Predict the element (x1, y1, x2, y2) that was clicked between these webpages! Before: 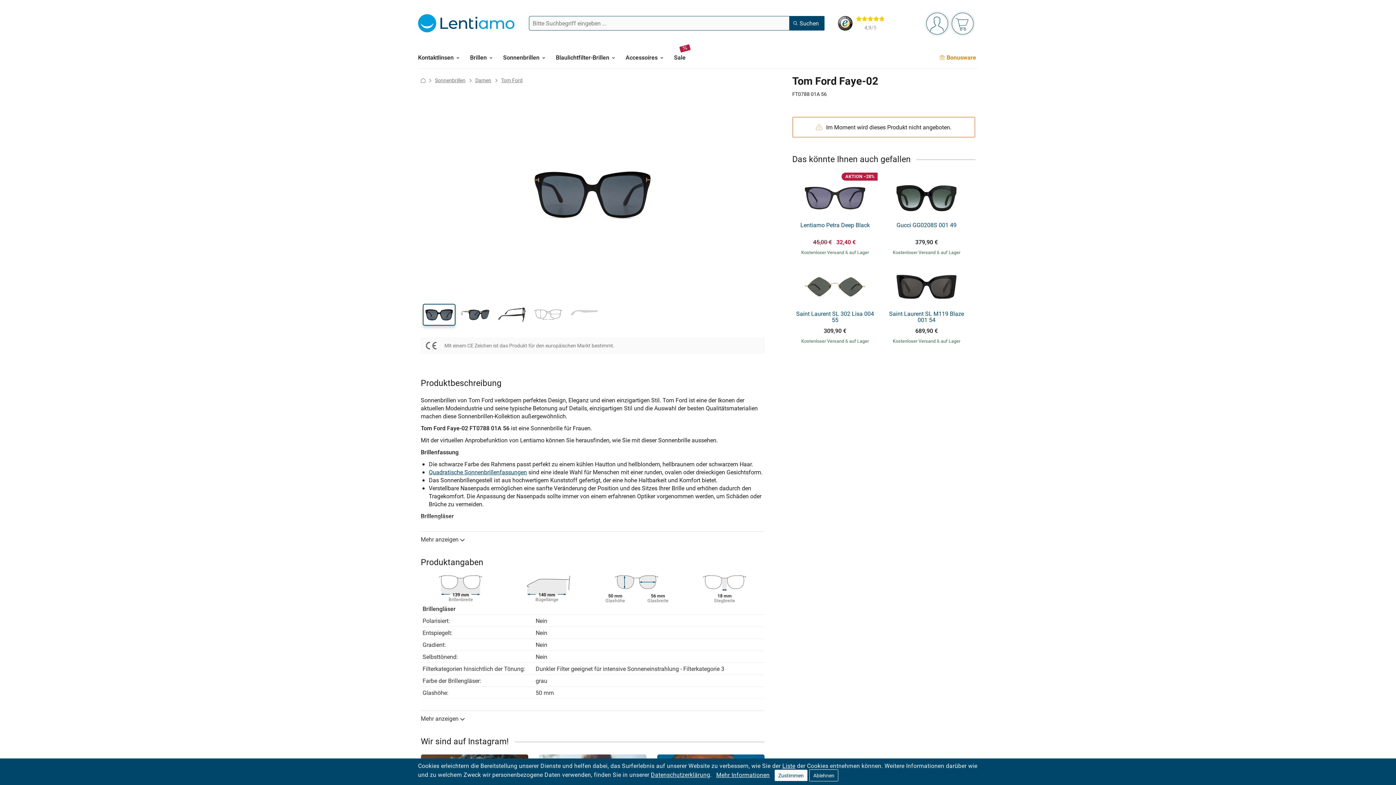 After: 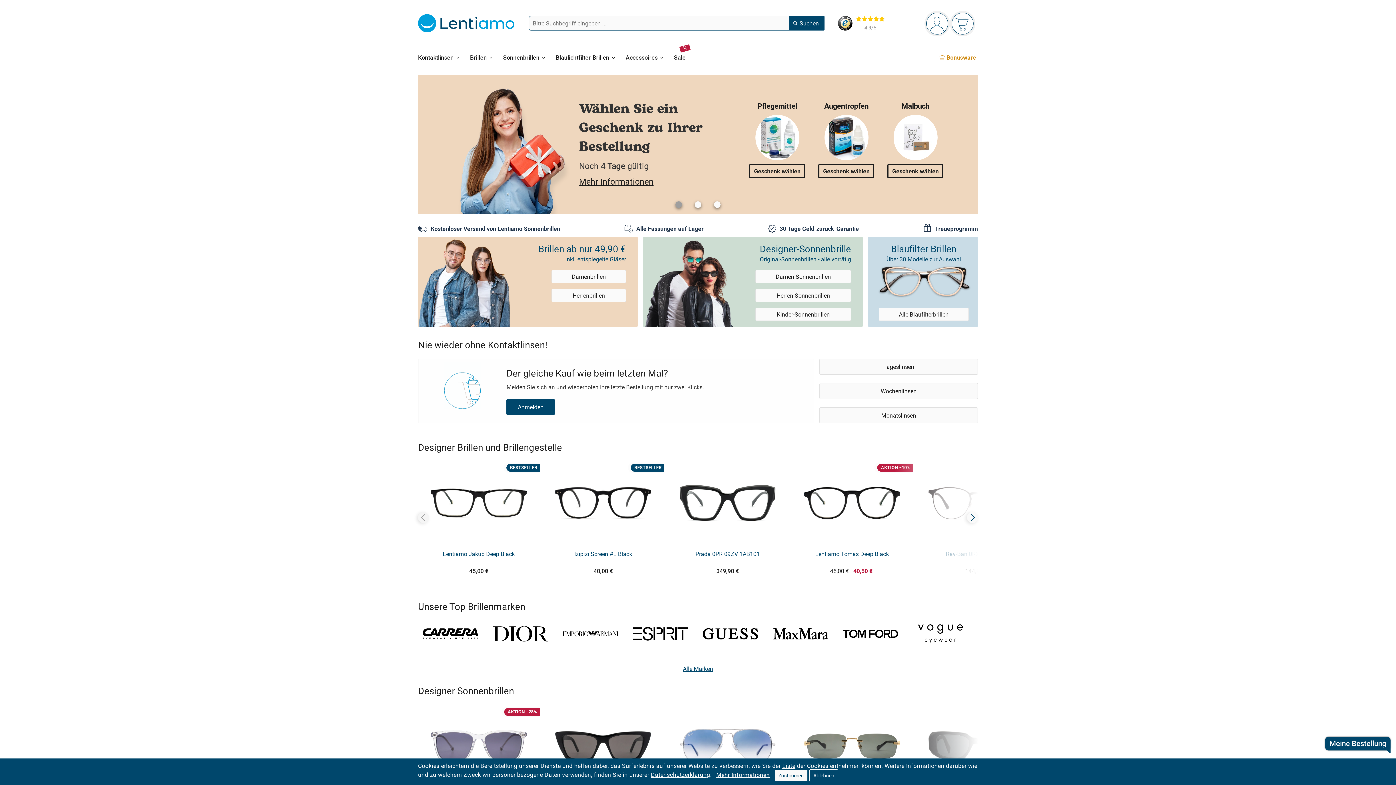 Action: bbox: (418, 18, 514, 26)